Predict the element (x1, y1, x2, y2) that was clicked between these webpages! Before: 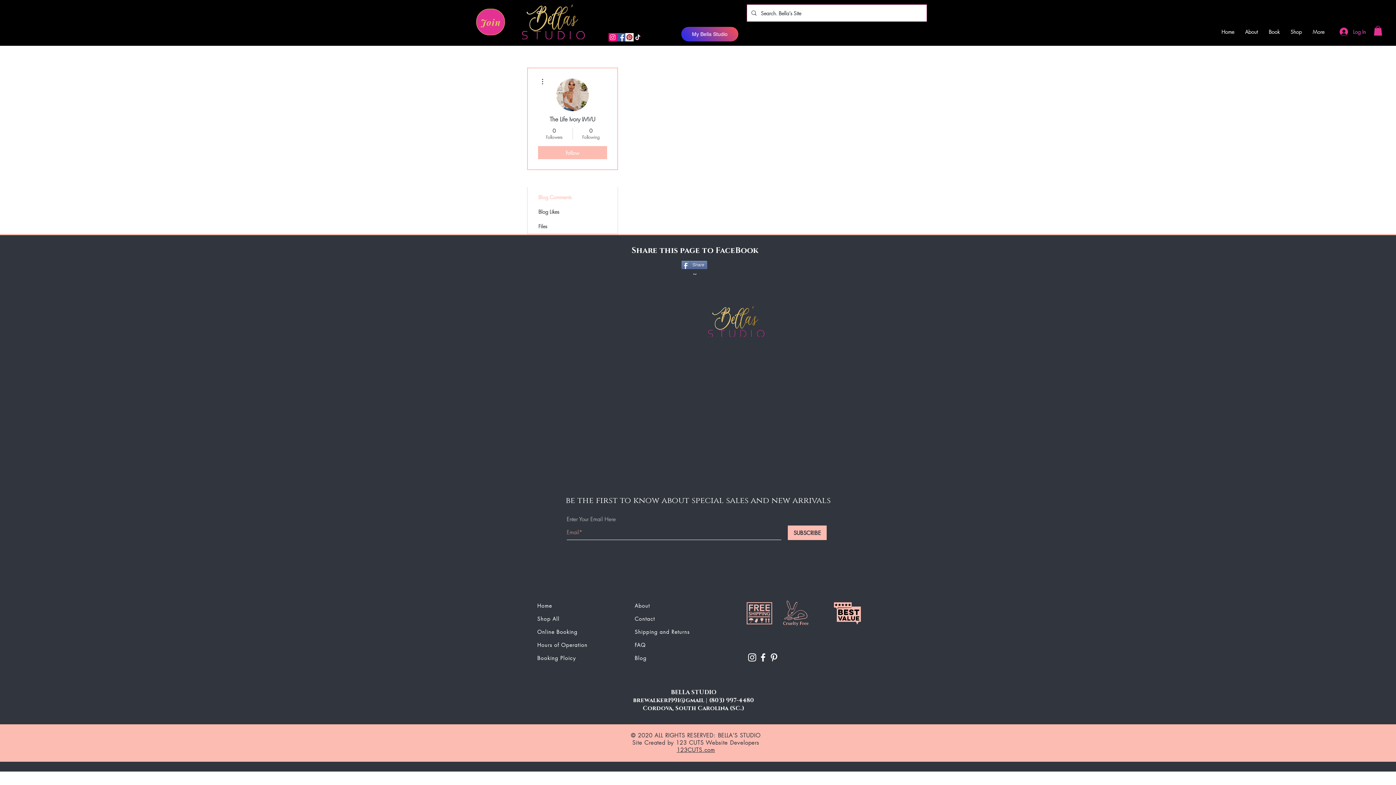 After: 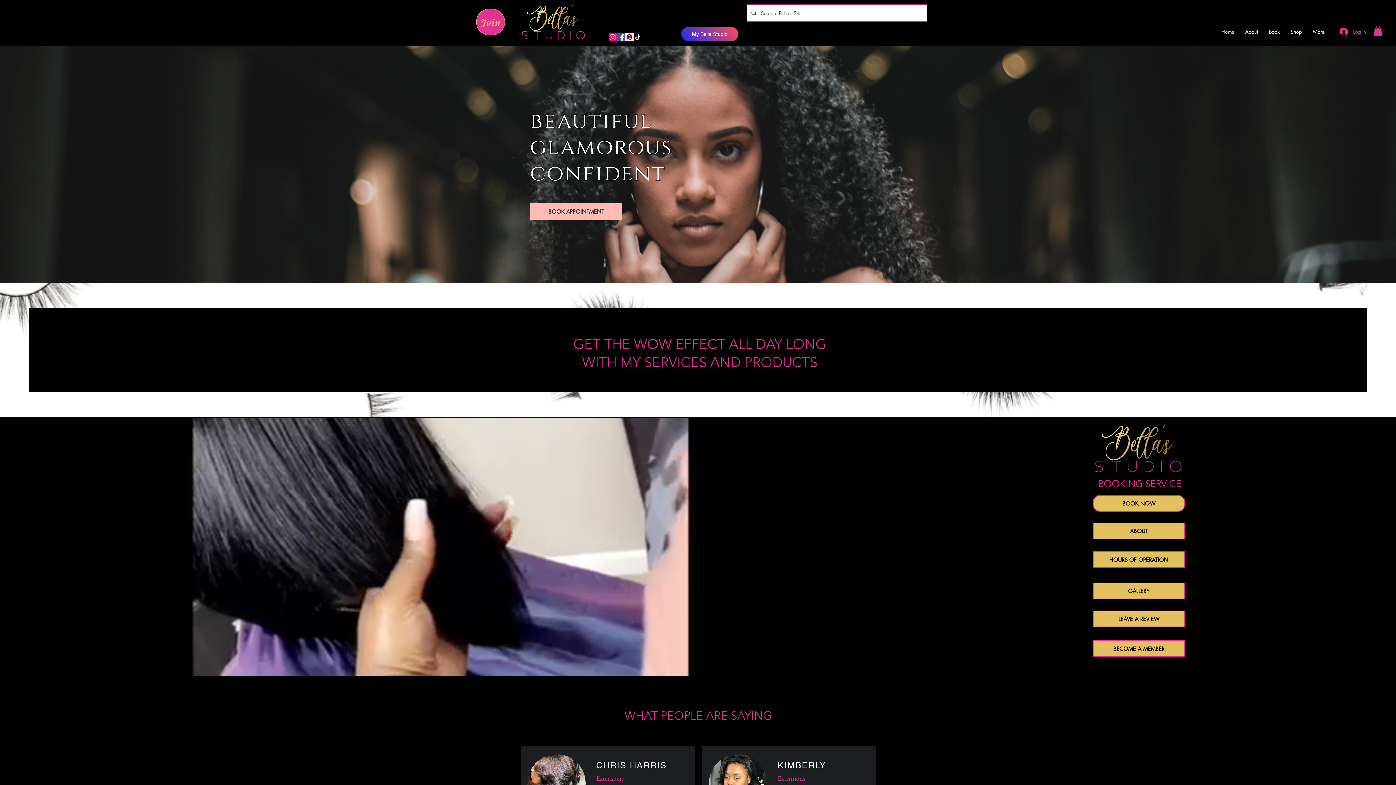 Action: label: Home bbox: (537, 602, 552, 609)